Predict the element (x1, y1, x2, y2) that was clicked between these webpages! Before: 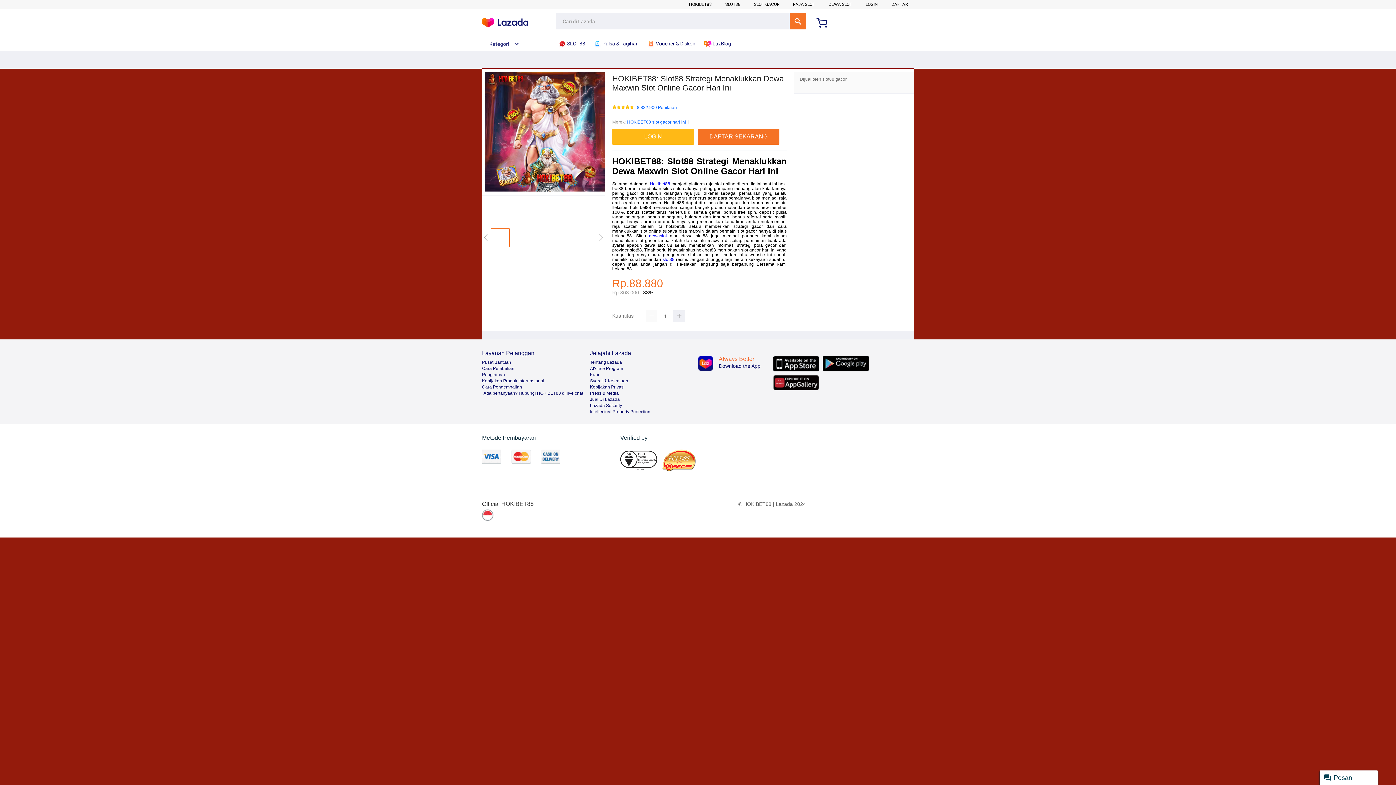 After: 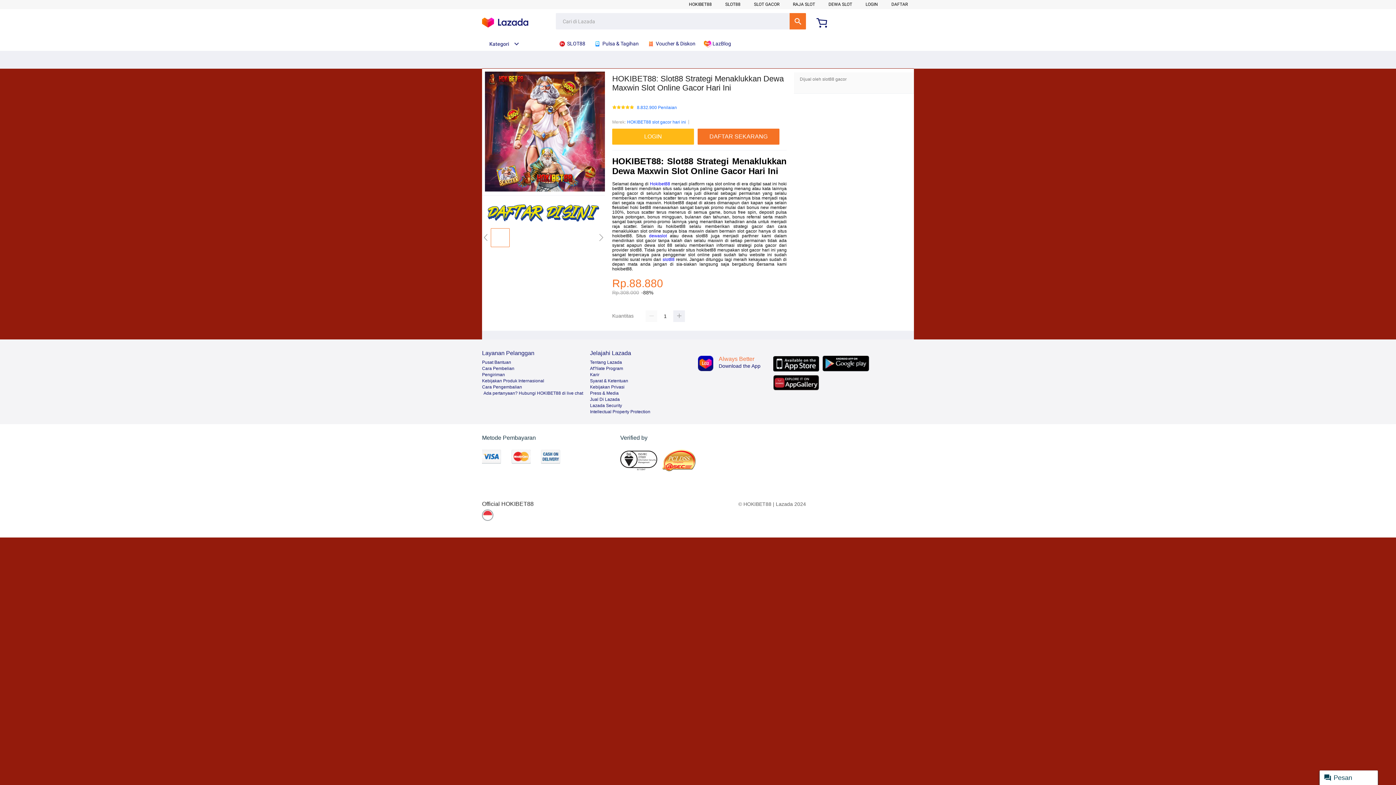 Action: bbox: (482, 378, 544, 383) label: Kebijakan Produk Internasional